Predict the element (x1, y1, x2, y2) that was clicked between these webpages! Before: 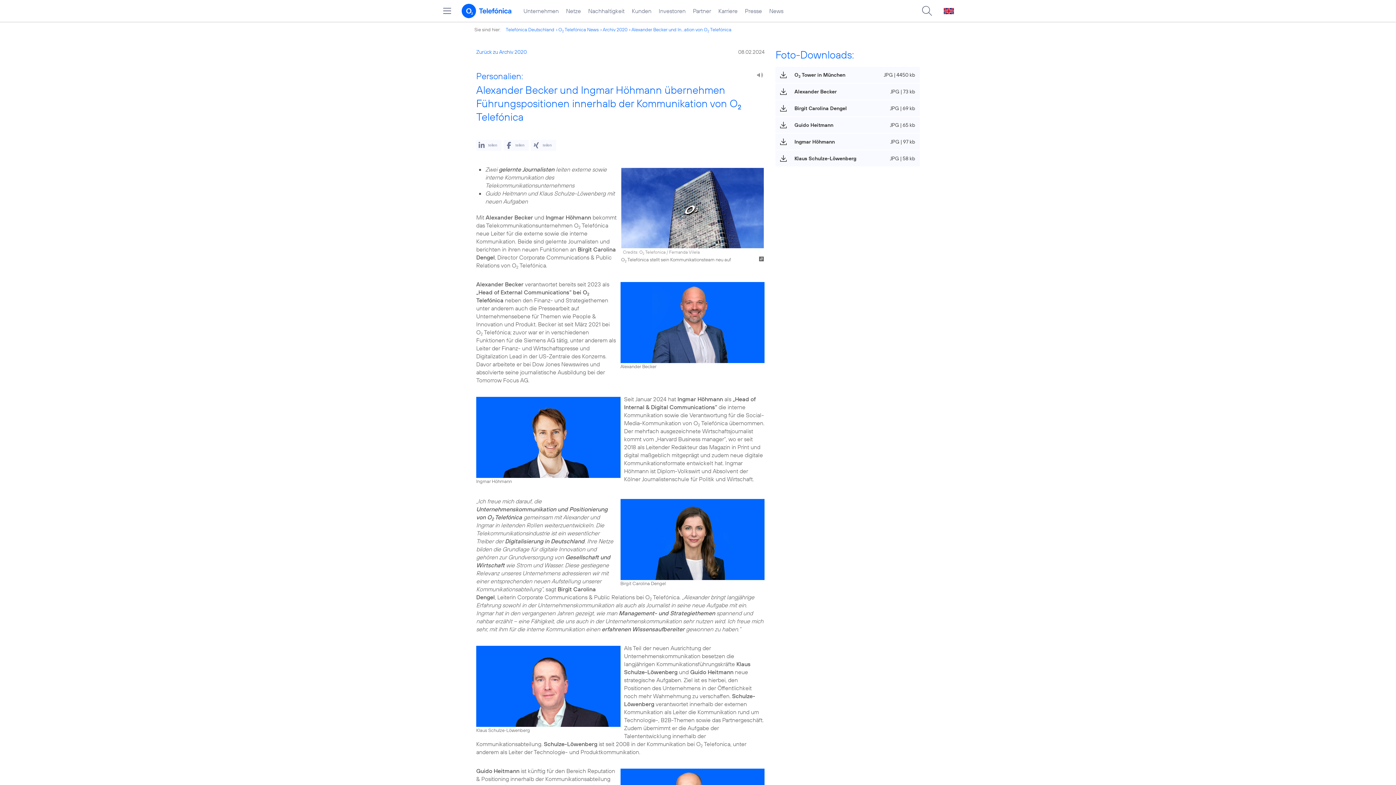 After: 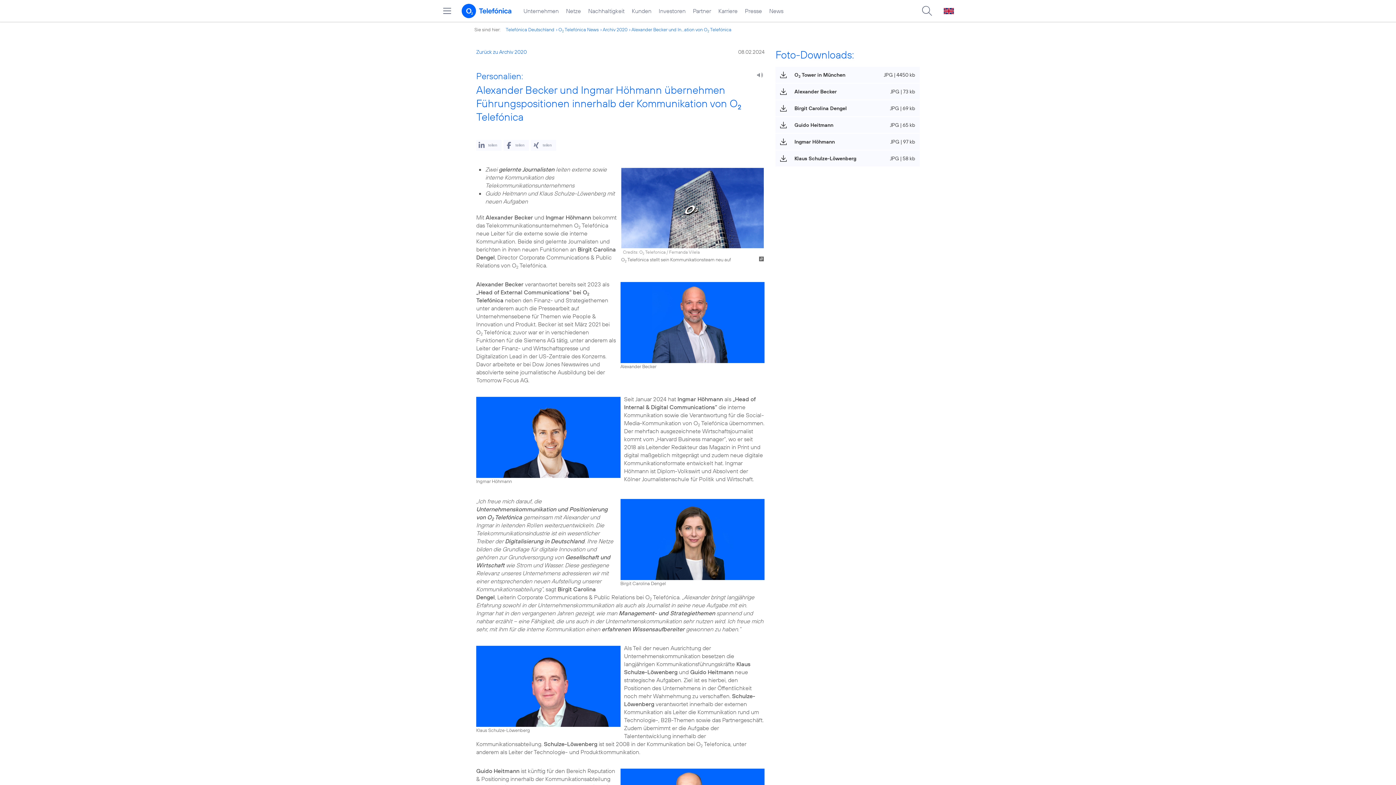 Action: label: Alexander Becker und In...ation von O2 Telefónica bbox: (629, 26, 731, 32)